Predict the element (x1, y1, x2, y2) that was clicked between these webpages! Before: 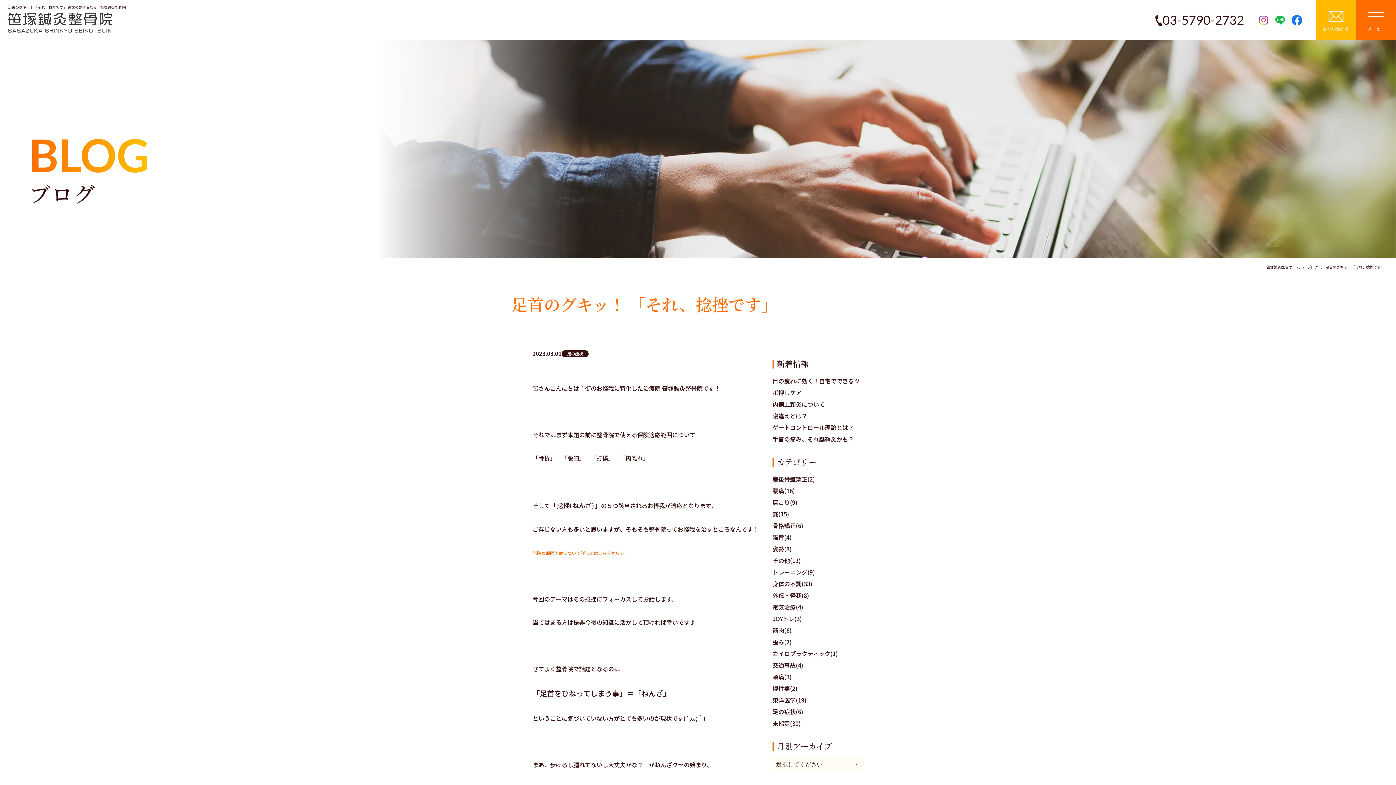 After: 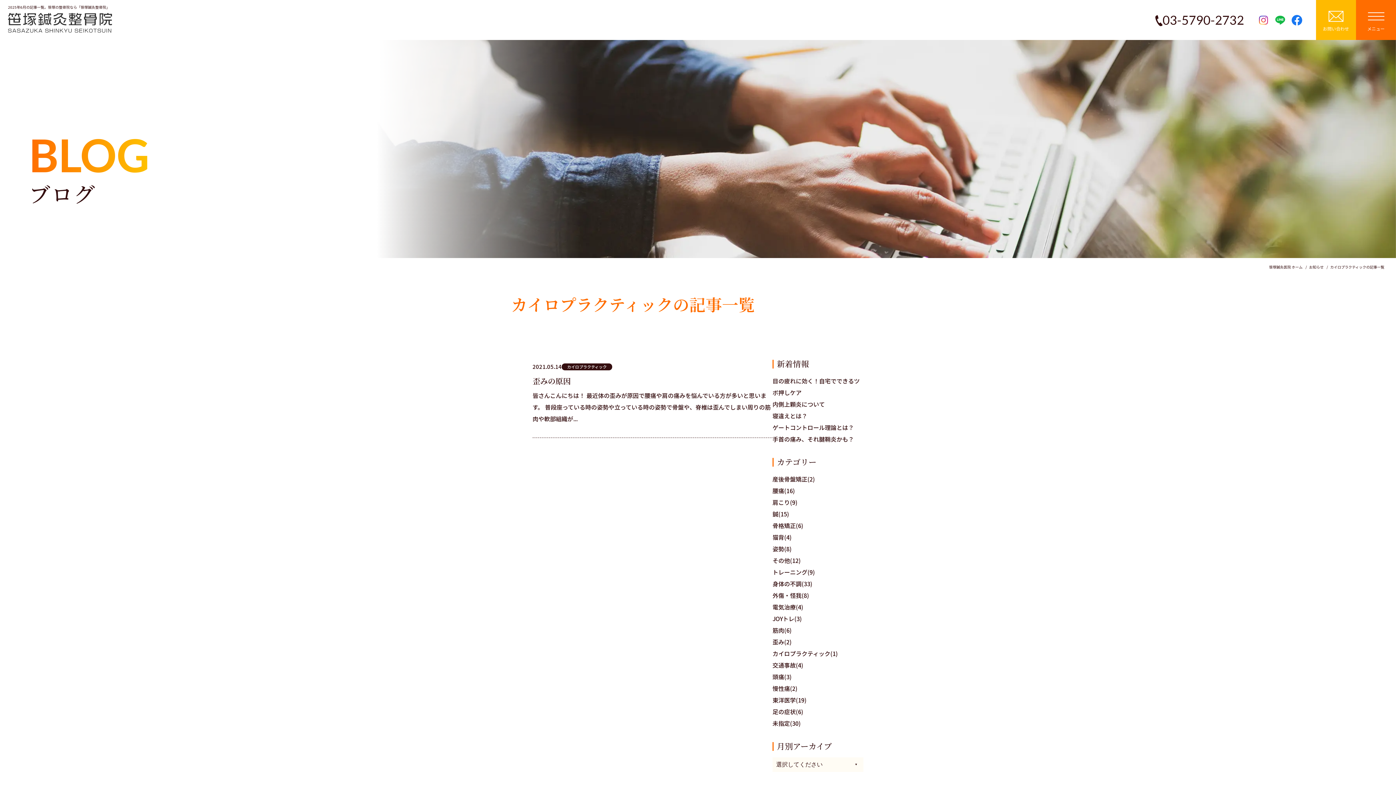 Action: bbox: (772, 649, 838, 658) label: カイロプラクティック(1)